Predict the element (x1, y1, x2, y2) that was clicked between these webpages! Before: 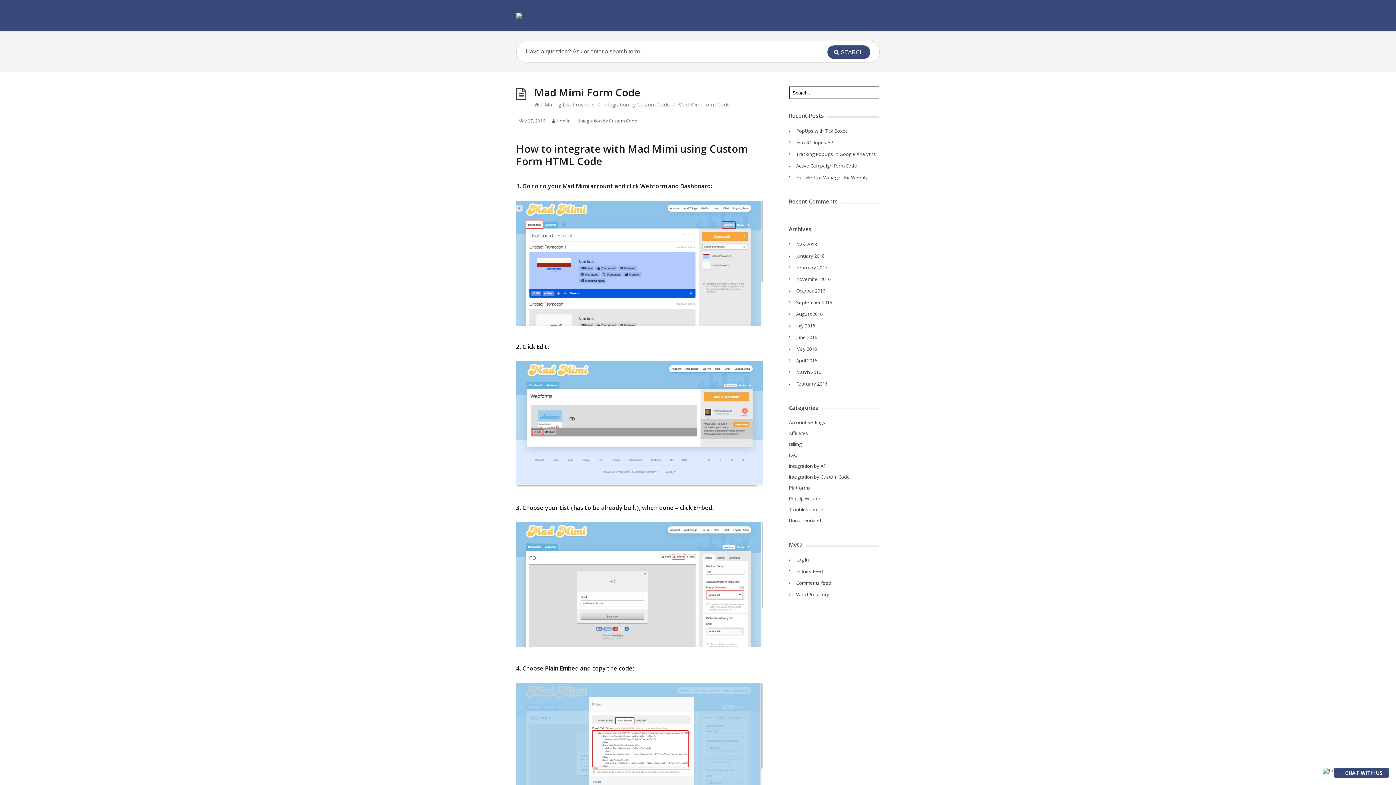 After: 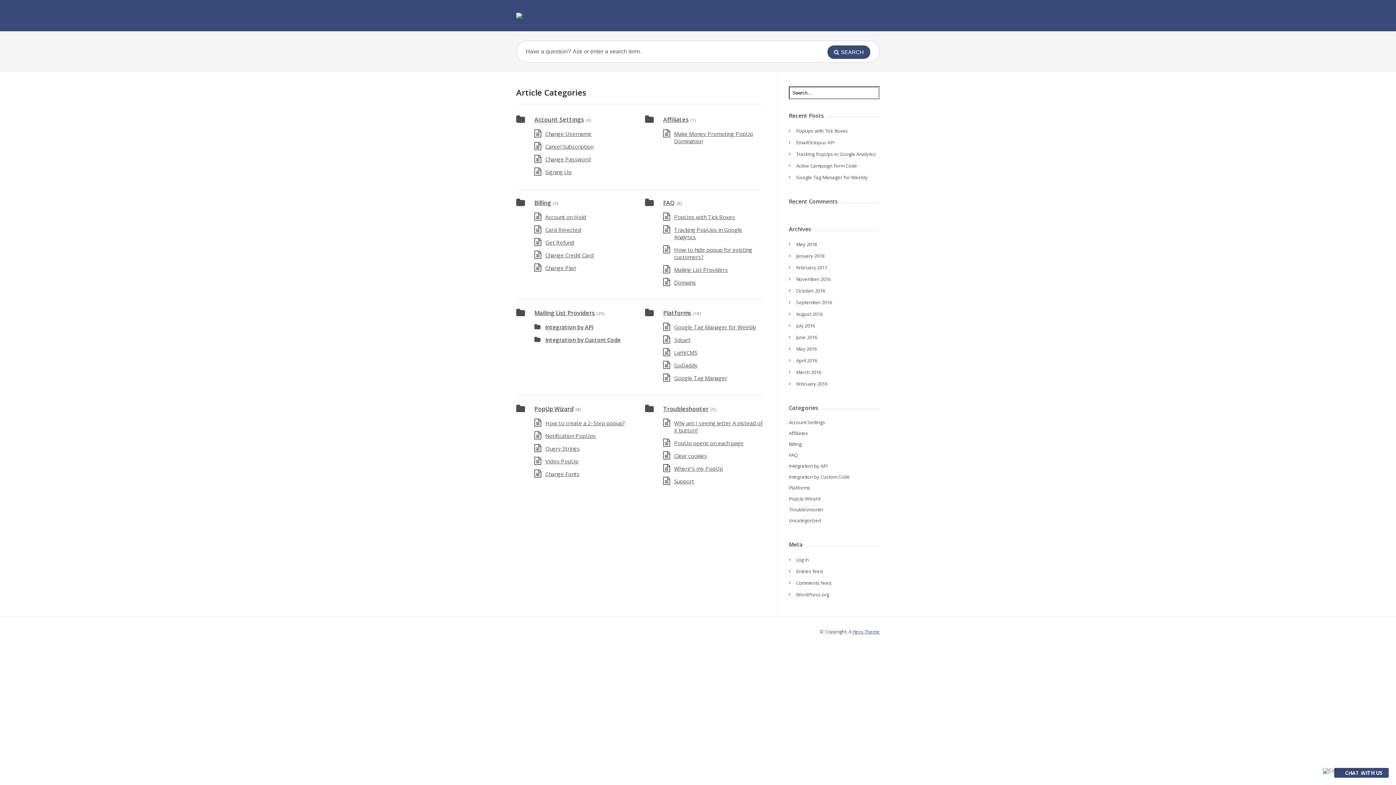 Action: bbox: (516, 12, 522, 18)